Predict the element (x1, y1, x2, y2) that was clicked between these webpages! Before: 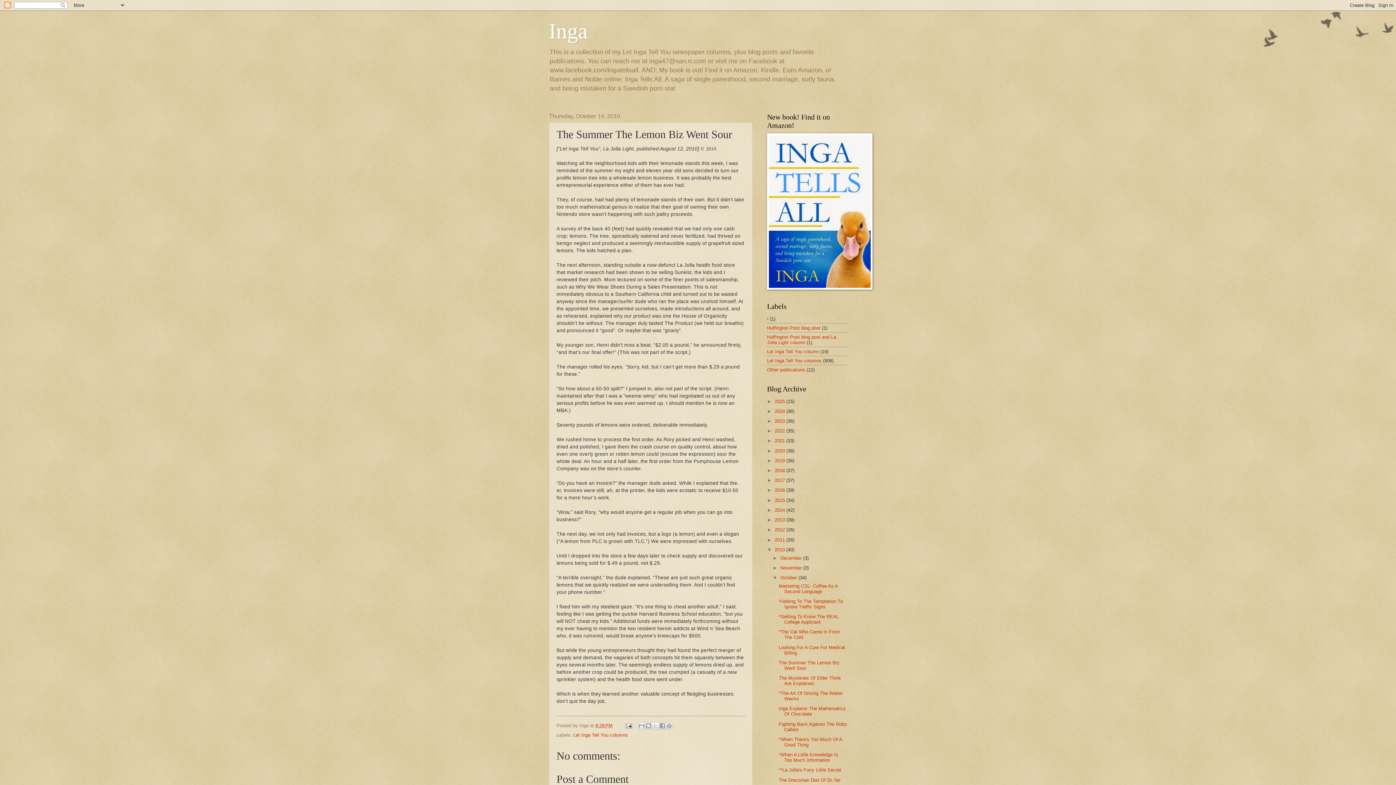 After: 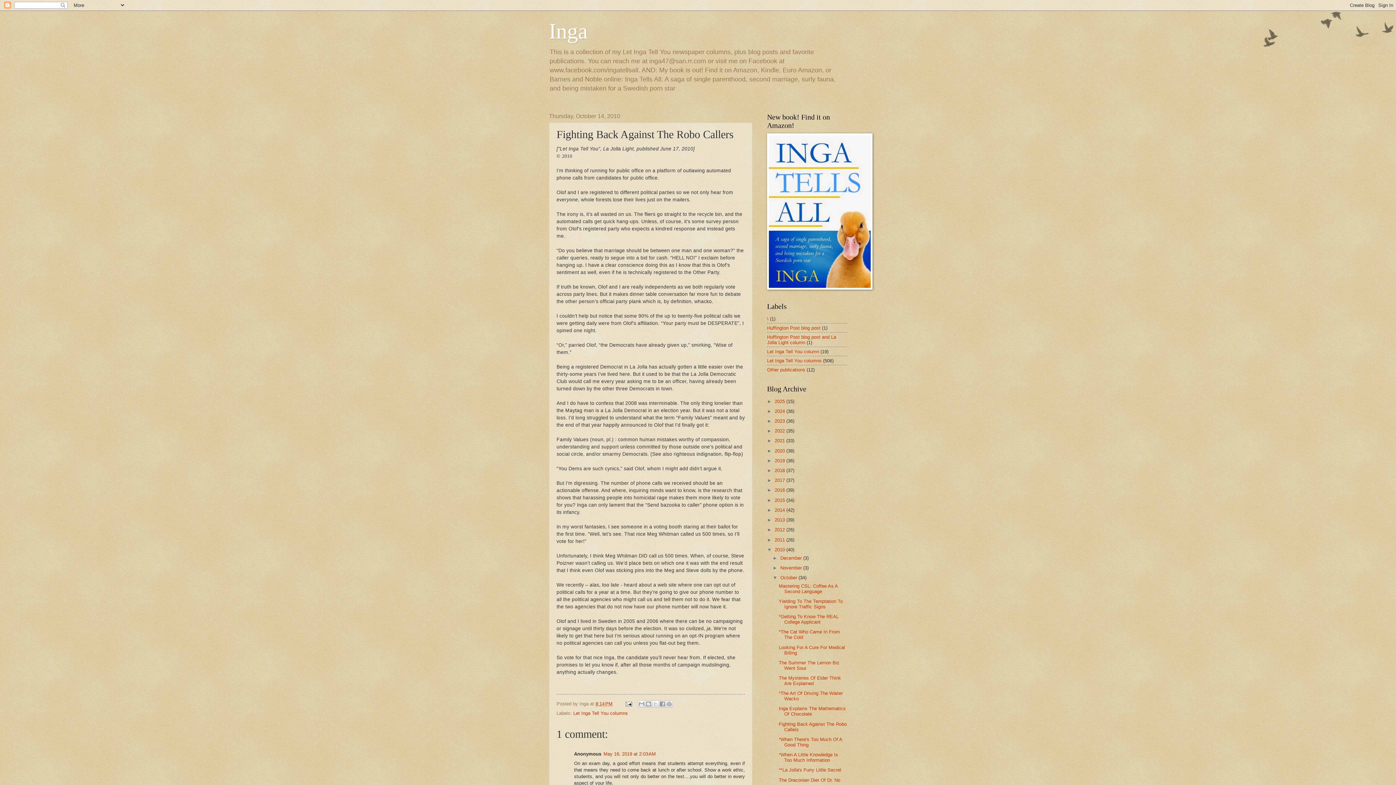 Action: label: Fighting Back Against The Robo Callers bbox: (778, 721, 846, 732)